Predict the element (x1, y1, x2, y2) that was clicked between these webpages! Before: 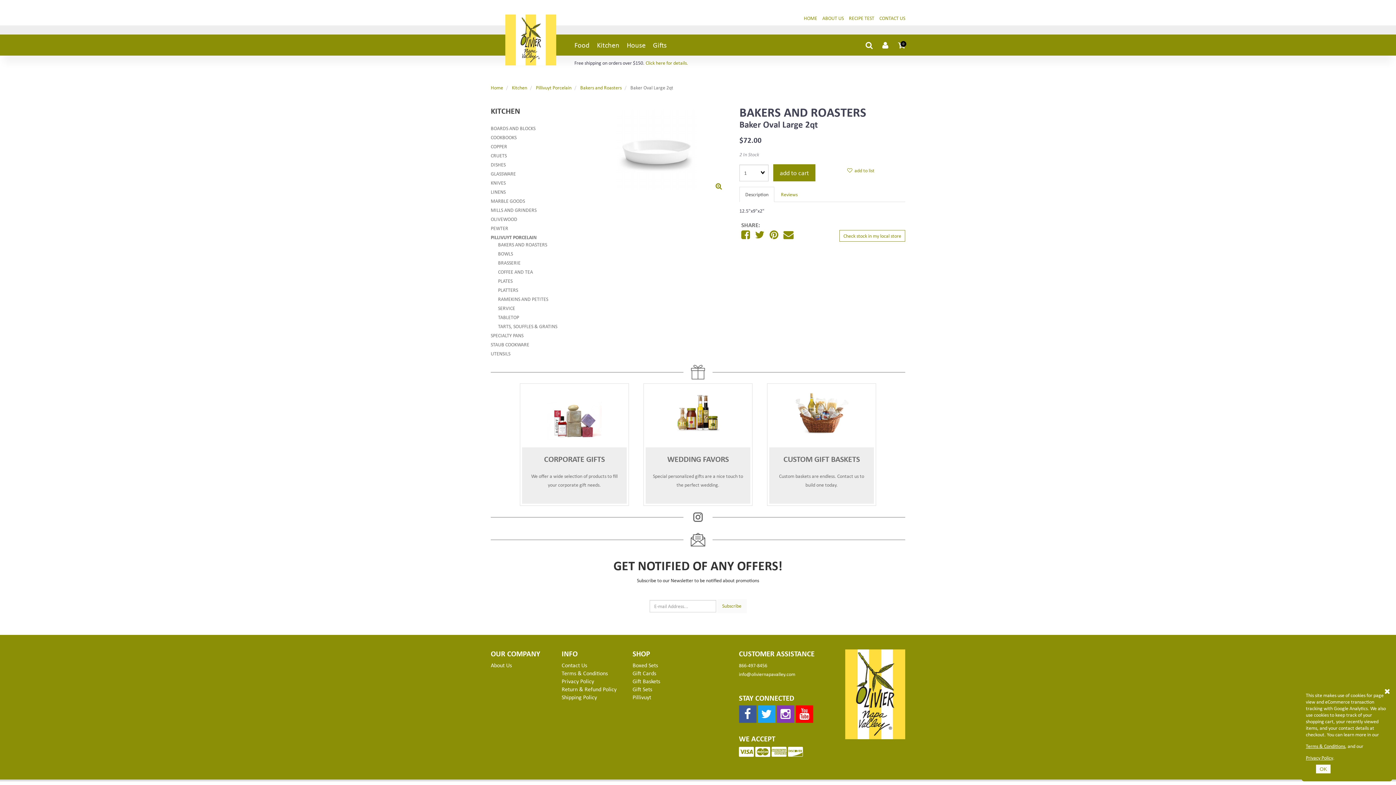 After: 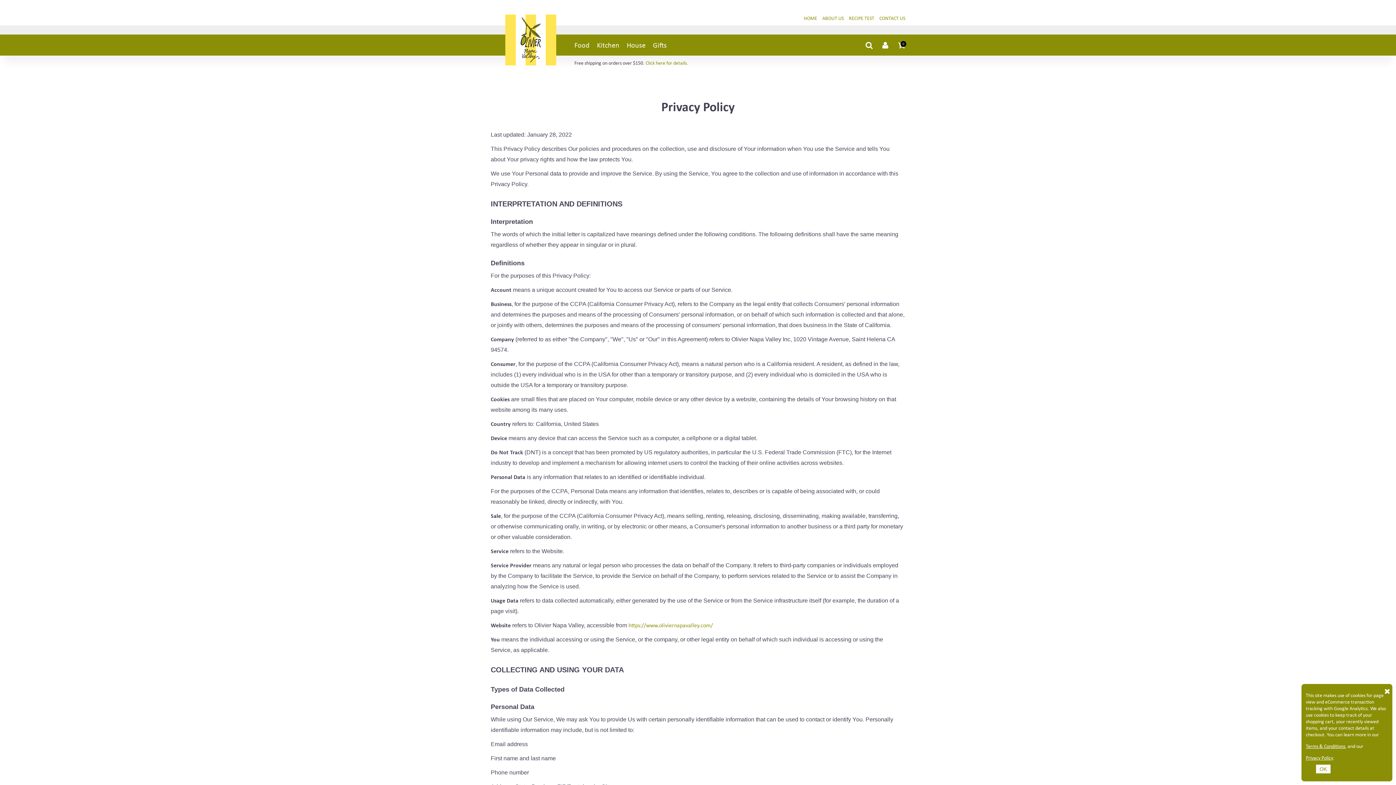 Action: label: Privacy Policy bbox: (1306, 754, 1333, 761)